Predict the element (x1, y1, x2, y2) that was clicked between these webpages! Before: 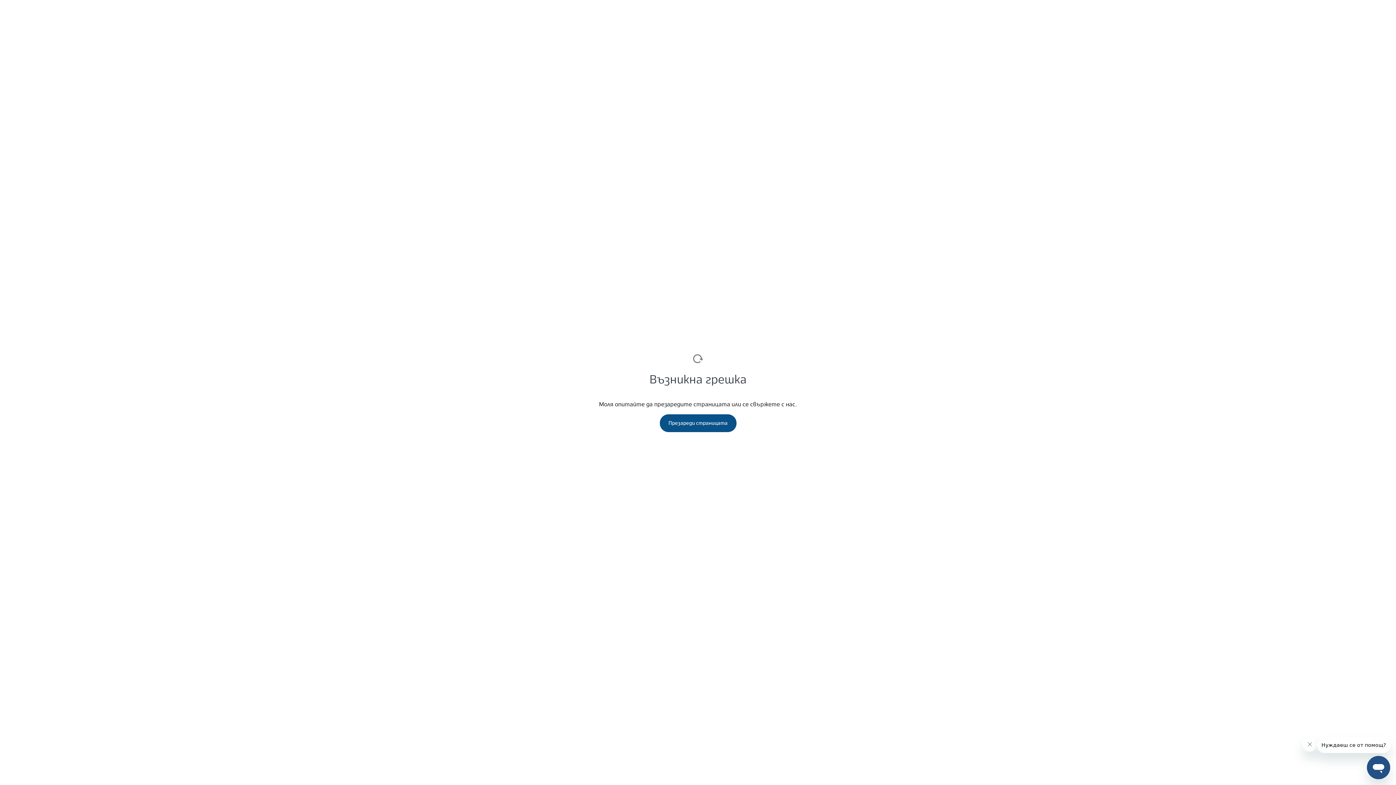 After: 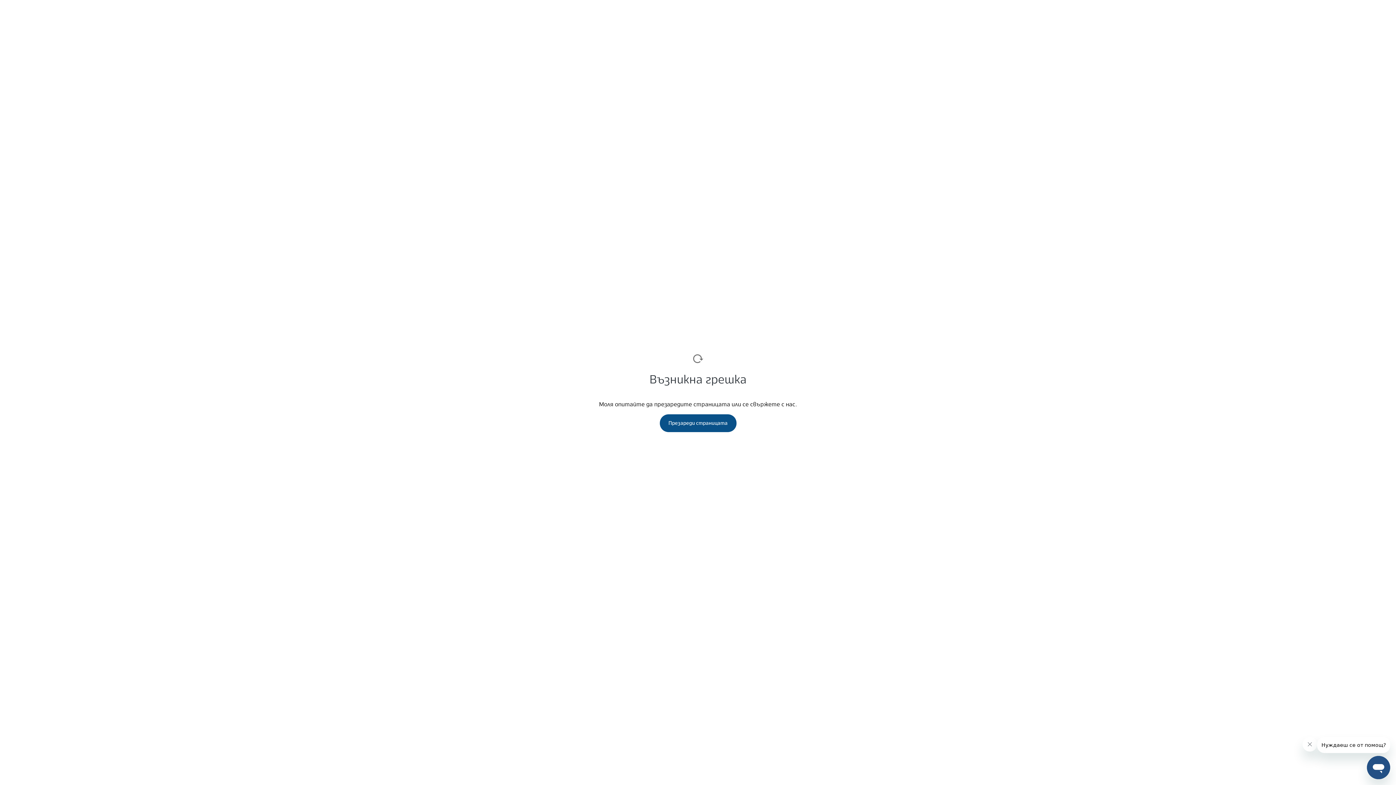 Action: label: Презареди страницата bbox: (659, 414, 736, 432)